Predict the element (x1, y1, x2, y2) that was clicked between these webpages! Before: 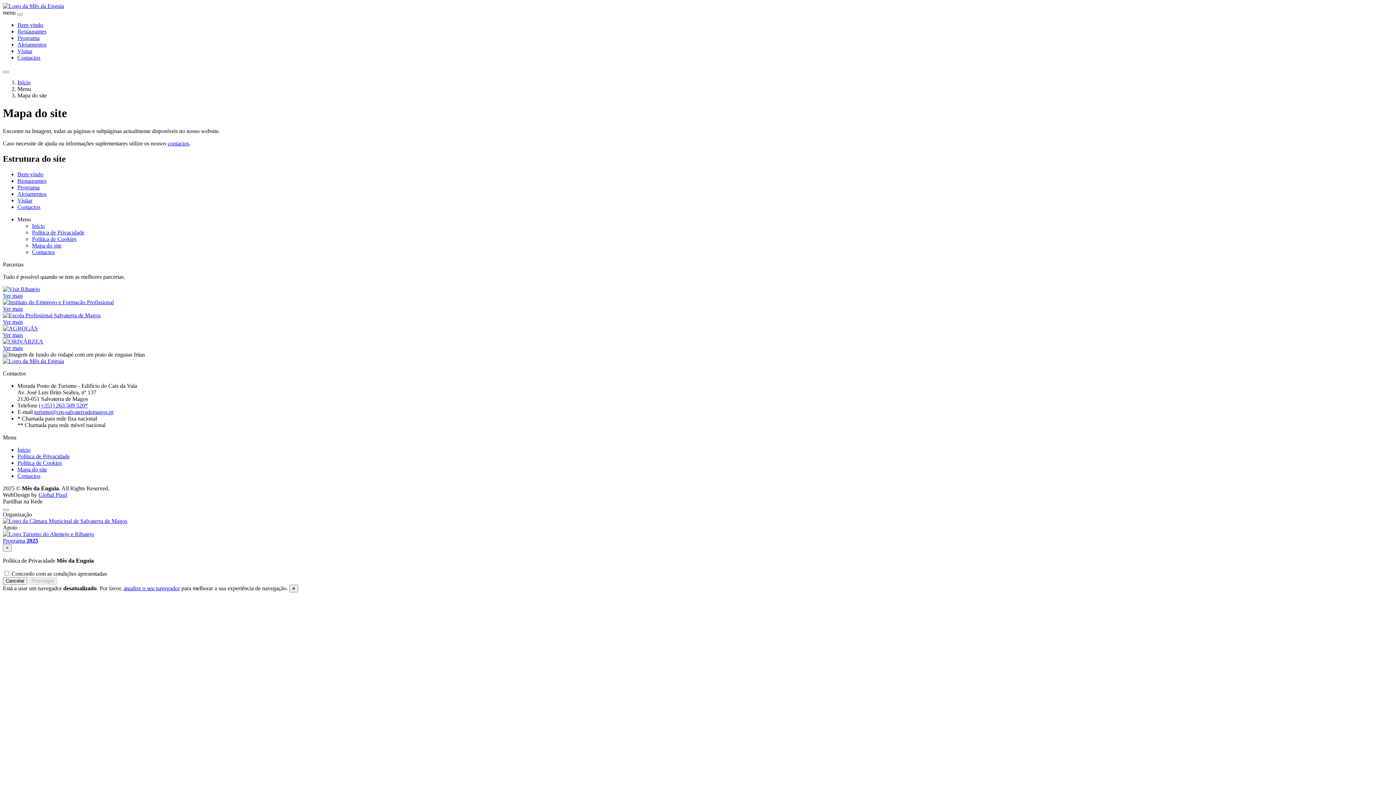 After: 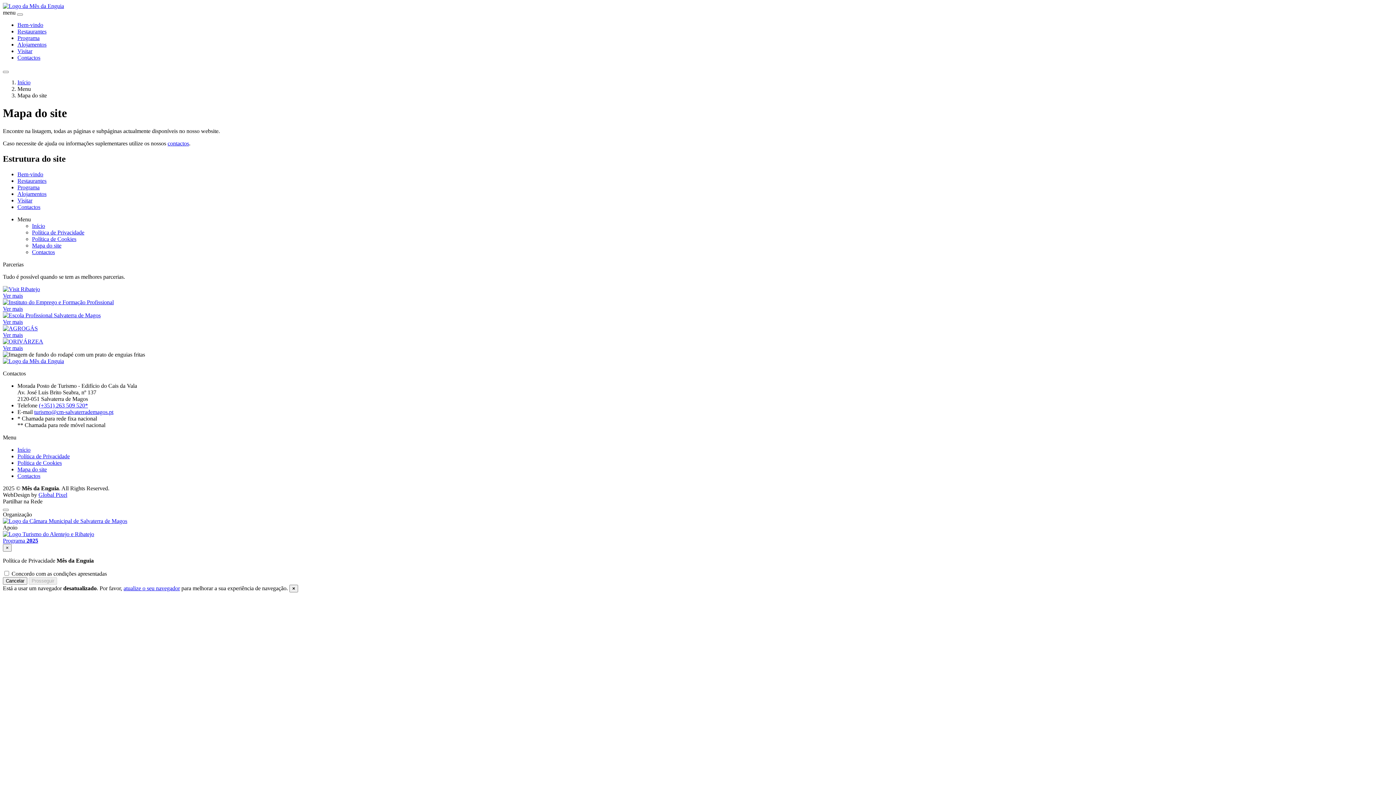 Action: bbox: (2, 531, 94, 537)